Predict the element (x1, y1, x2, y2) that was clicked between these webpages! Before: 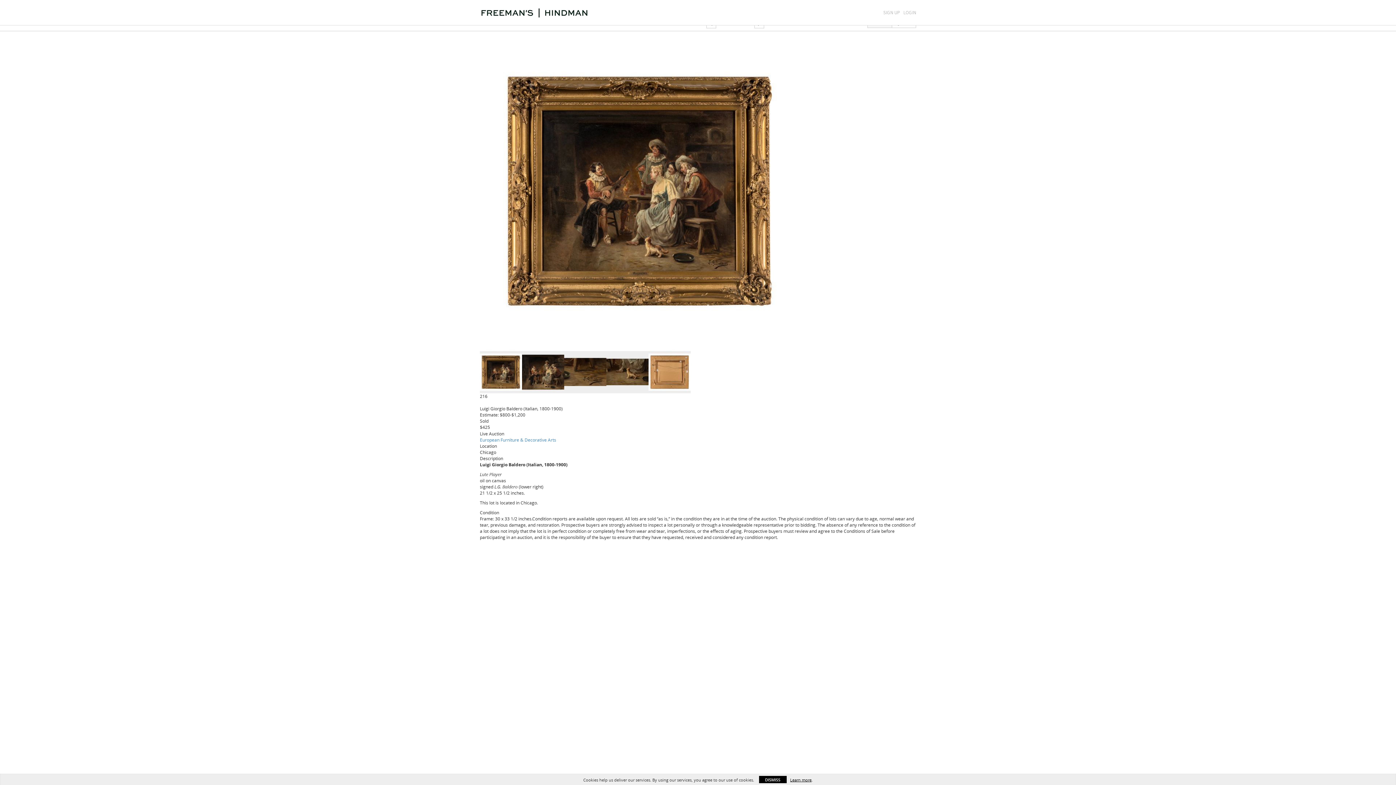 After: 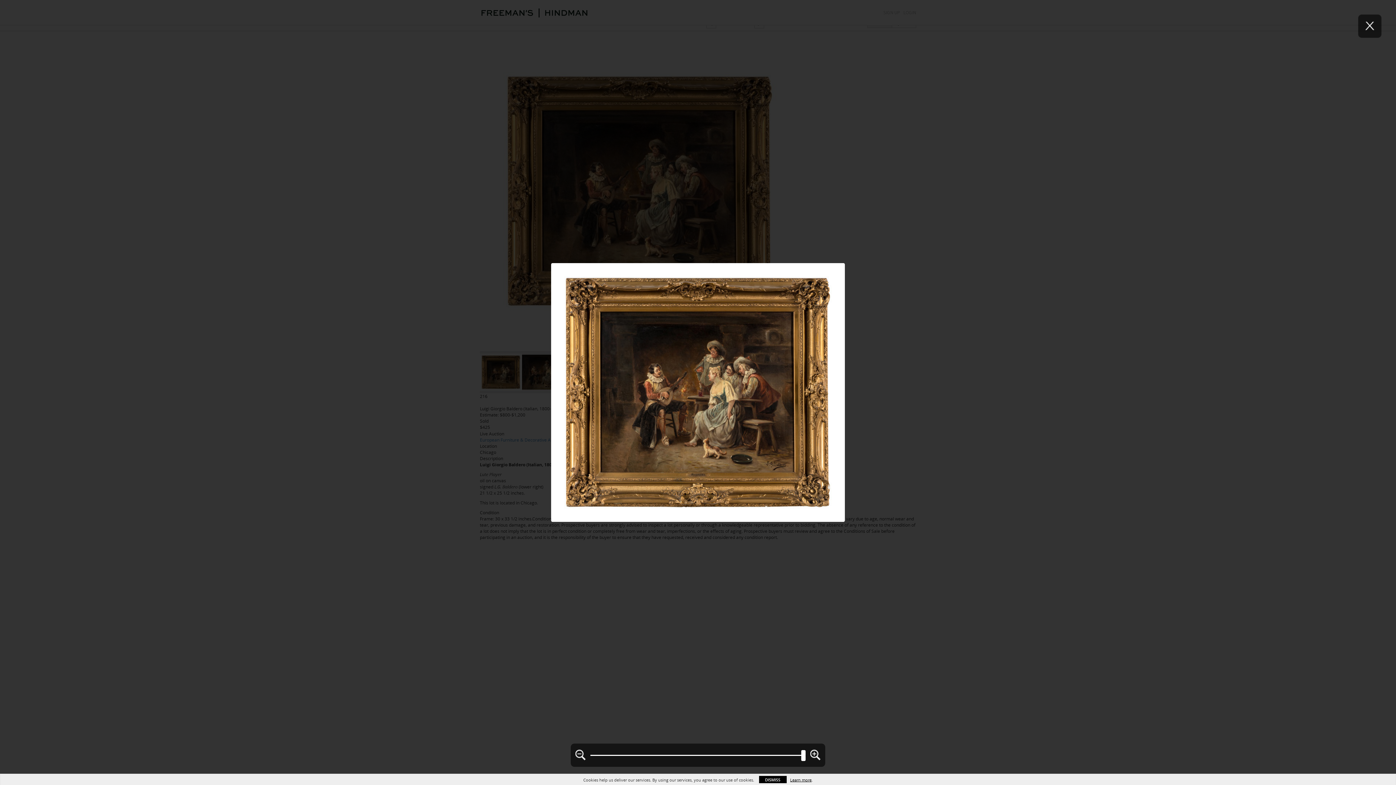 Action: bbox: (480, 187, 800, 193)